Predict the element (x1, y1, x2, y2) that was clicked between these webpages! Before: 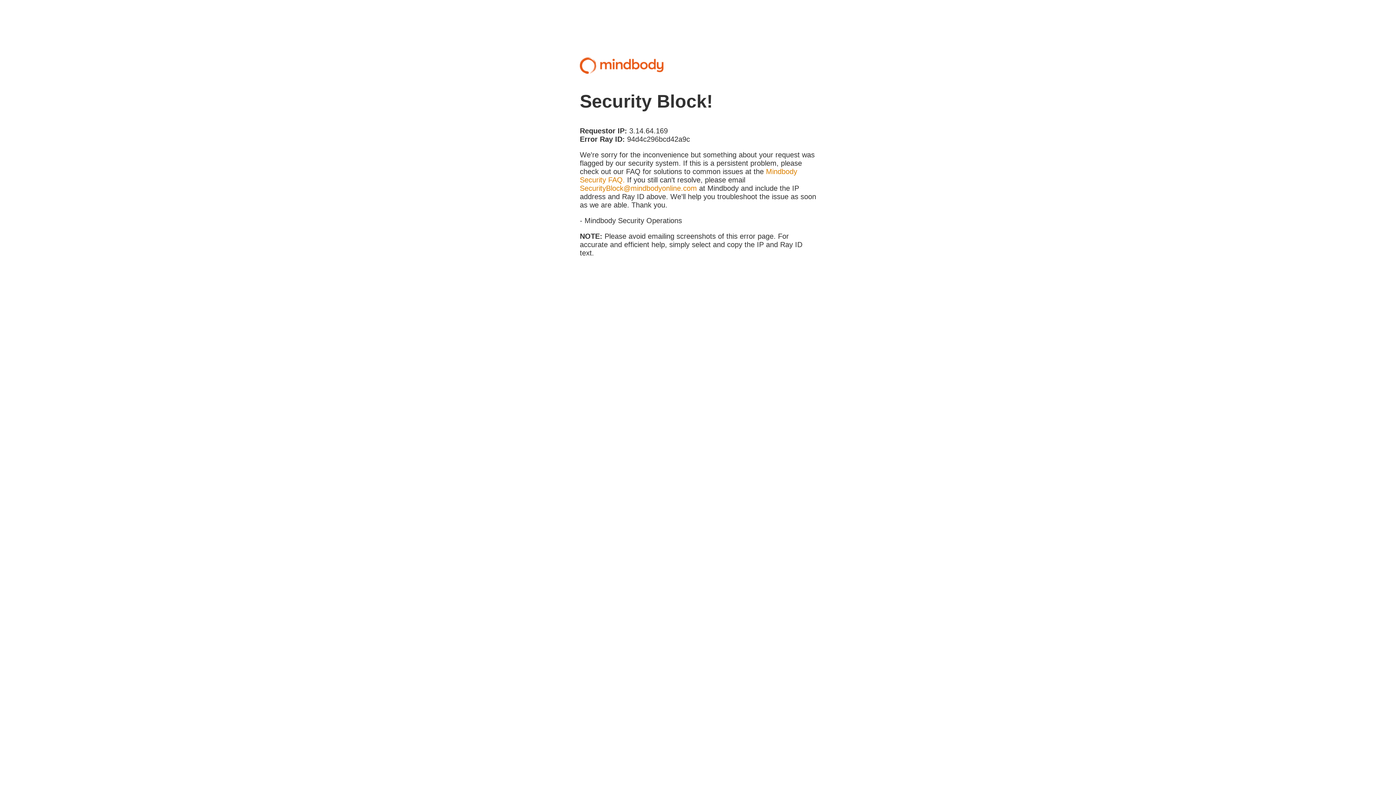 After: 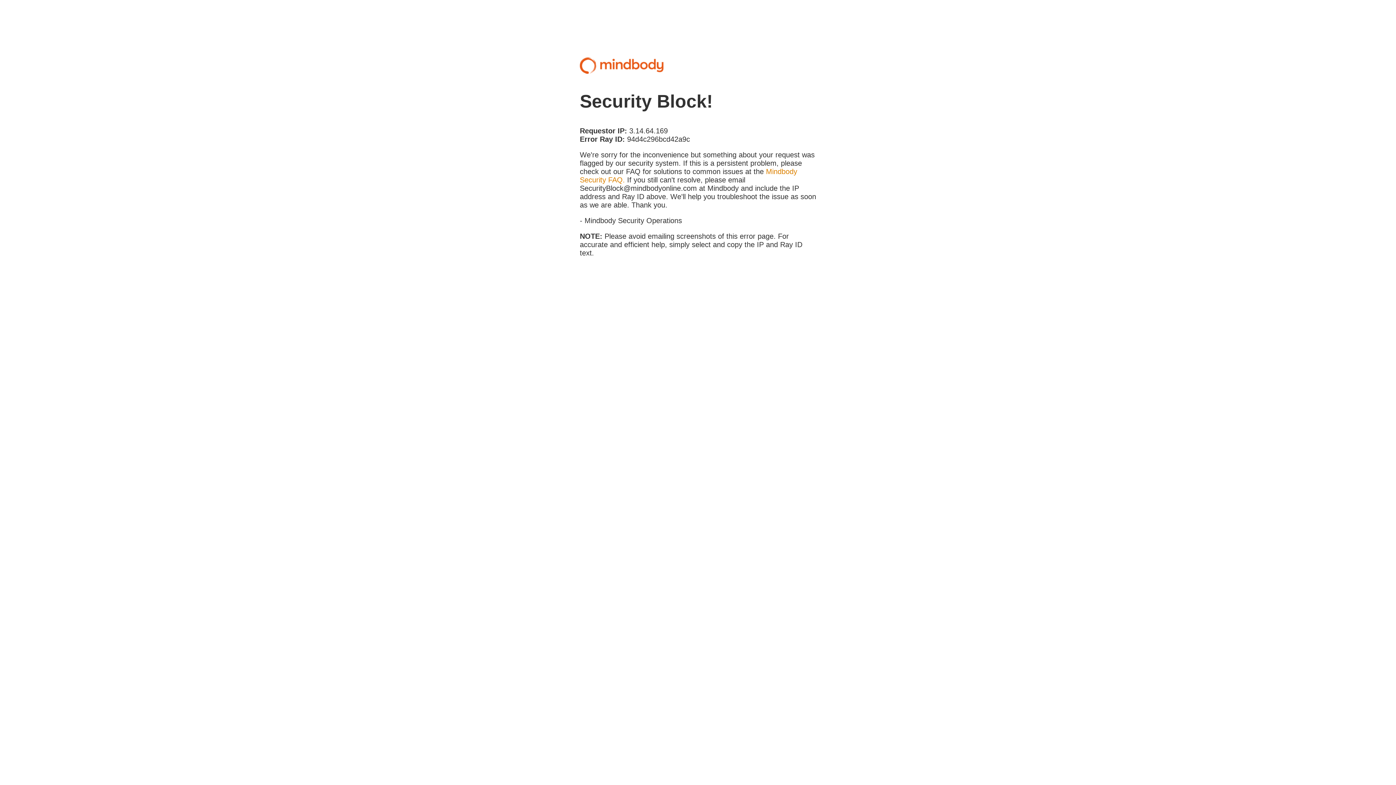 Action: label: SecurityBlock@mindbodyonline.com bbox: (580, 184, 697, 192)